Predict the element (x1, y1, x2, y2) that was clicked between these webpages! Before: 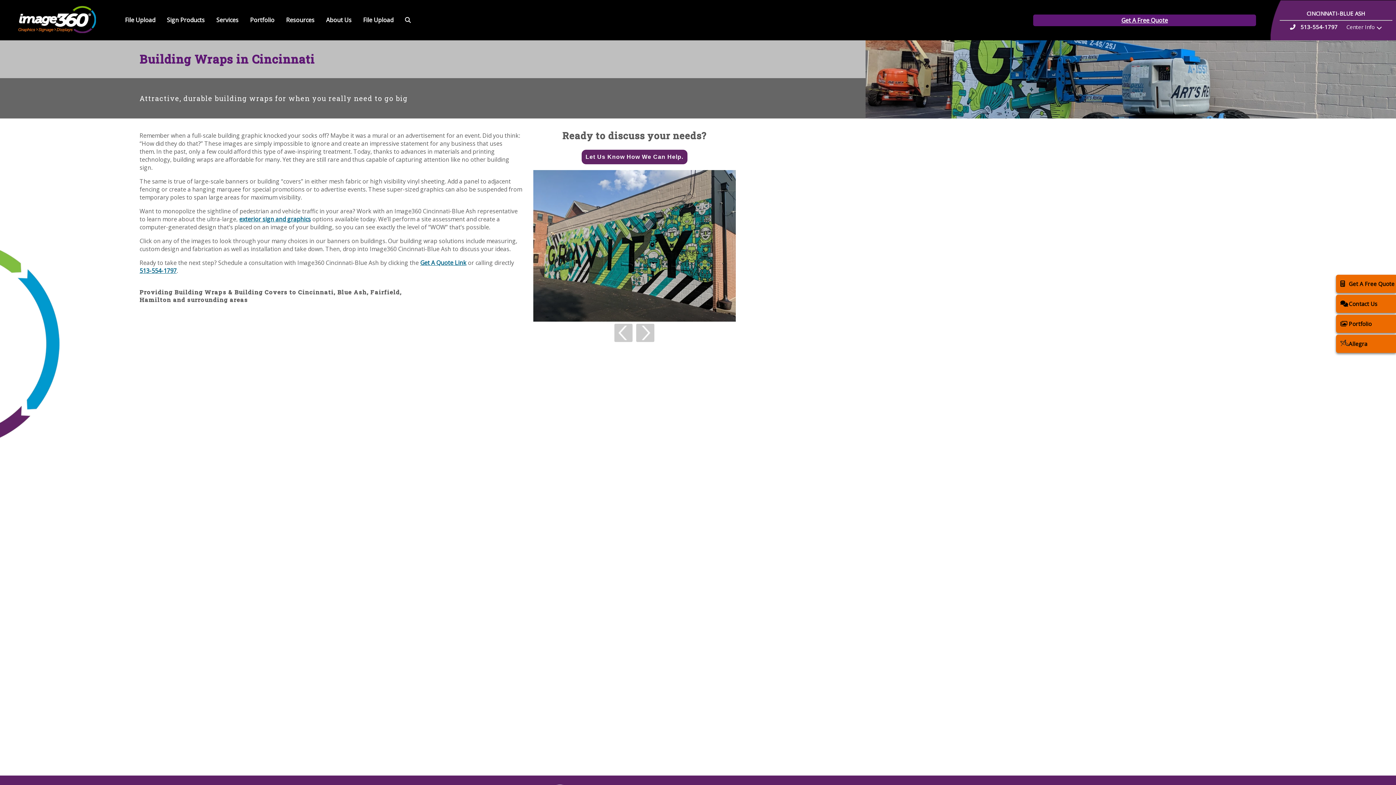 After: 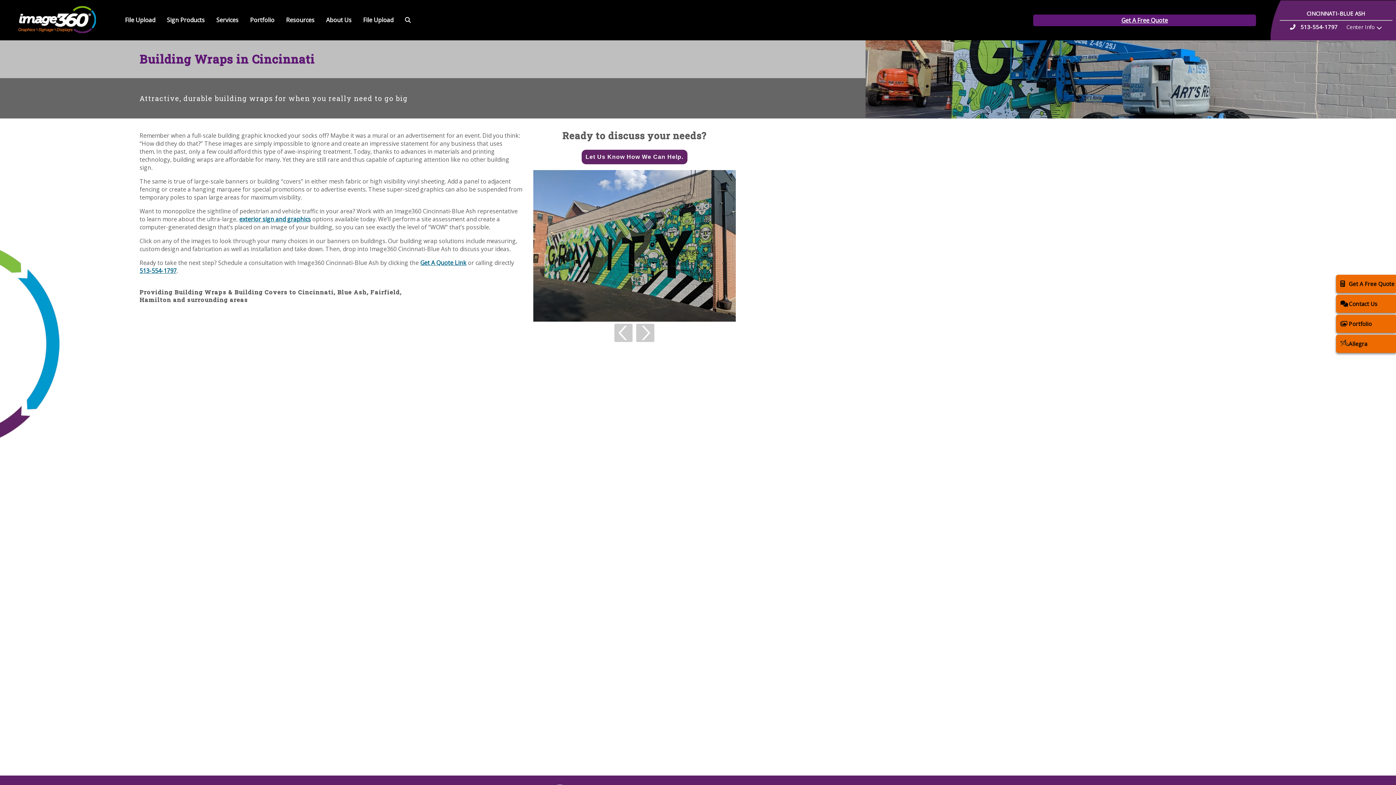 Action: label: 513-554-1797 bbox: (139, 266, 176, 274)